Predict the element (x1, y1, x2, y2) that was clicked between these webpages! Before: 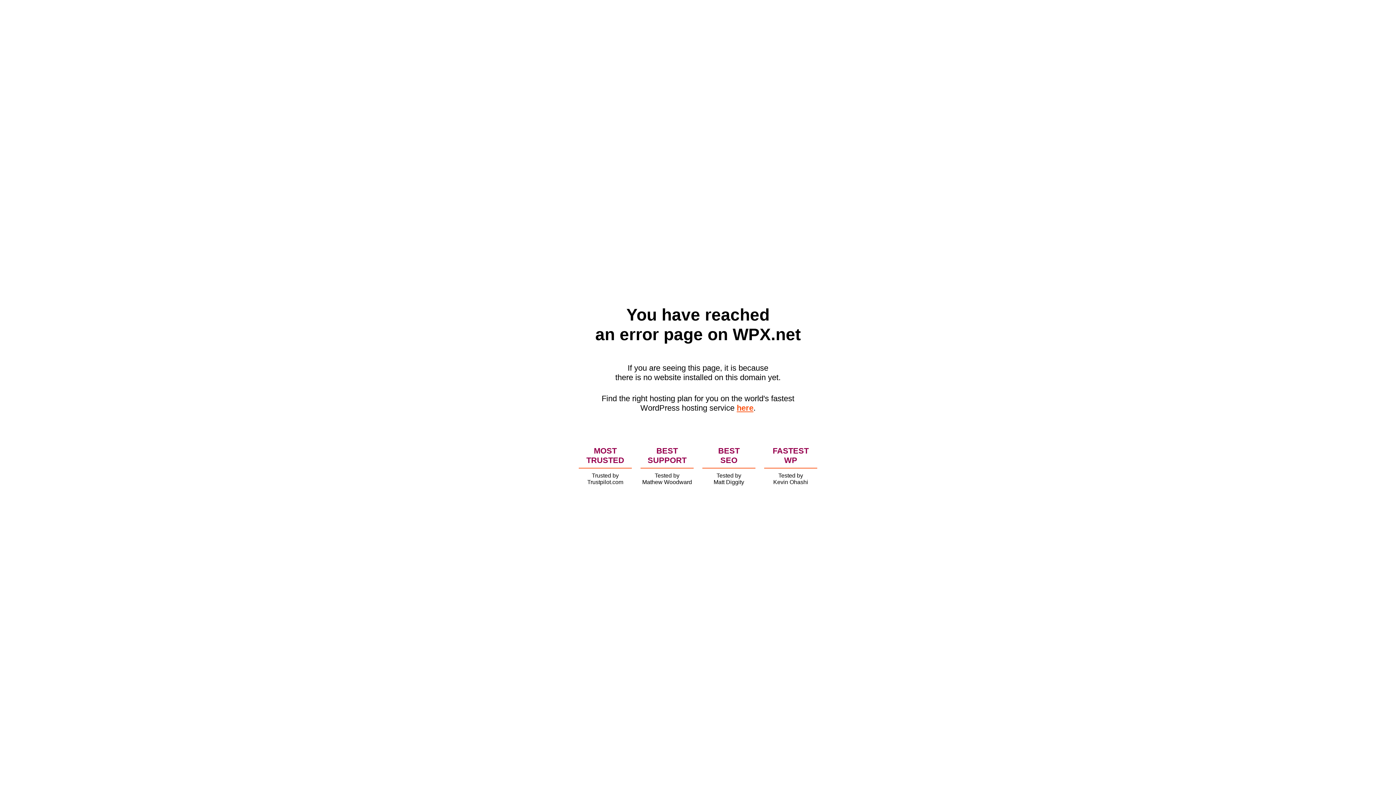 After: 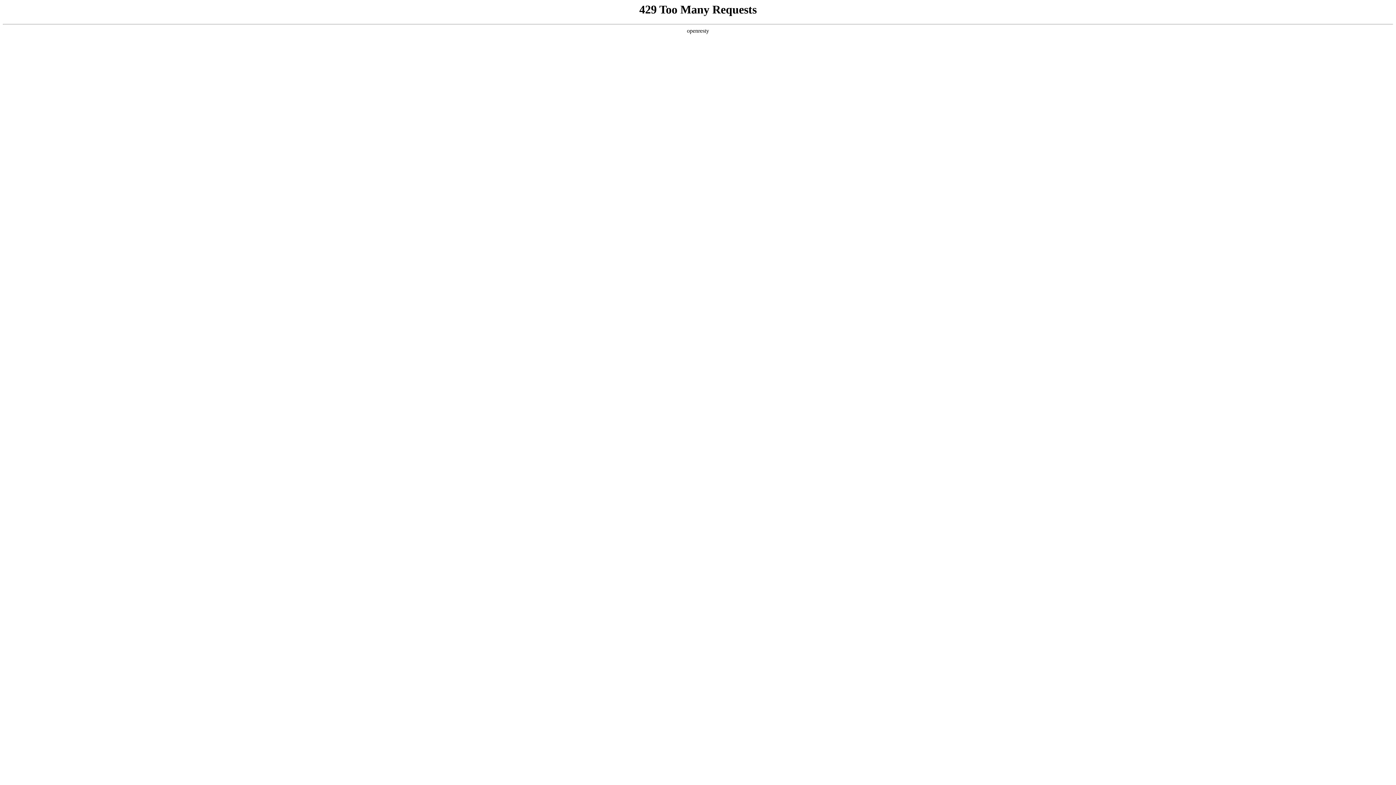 Action: label: here bbox: (736, 403, 753, 412)